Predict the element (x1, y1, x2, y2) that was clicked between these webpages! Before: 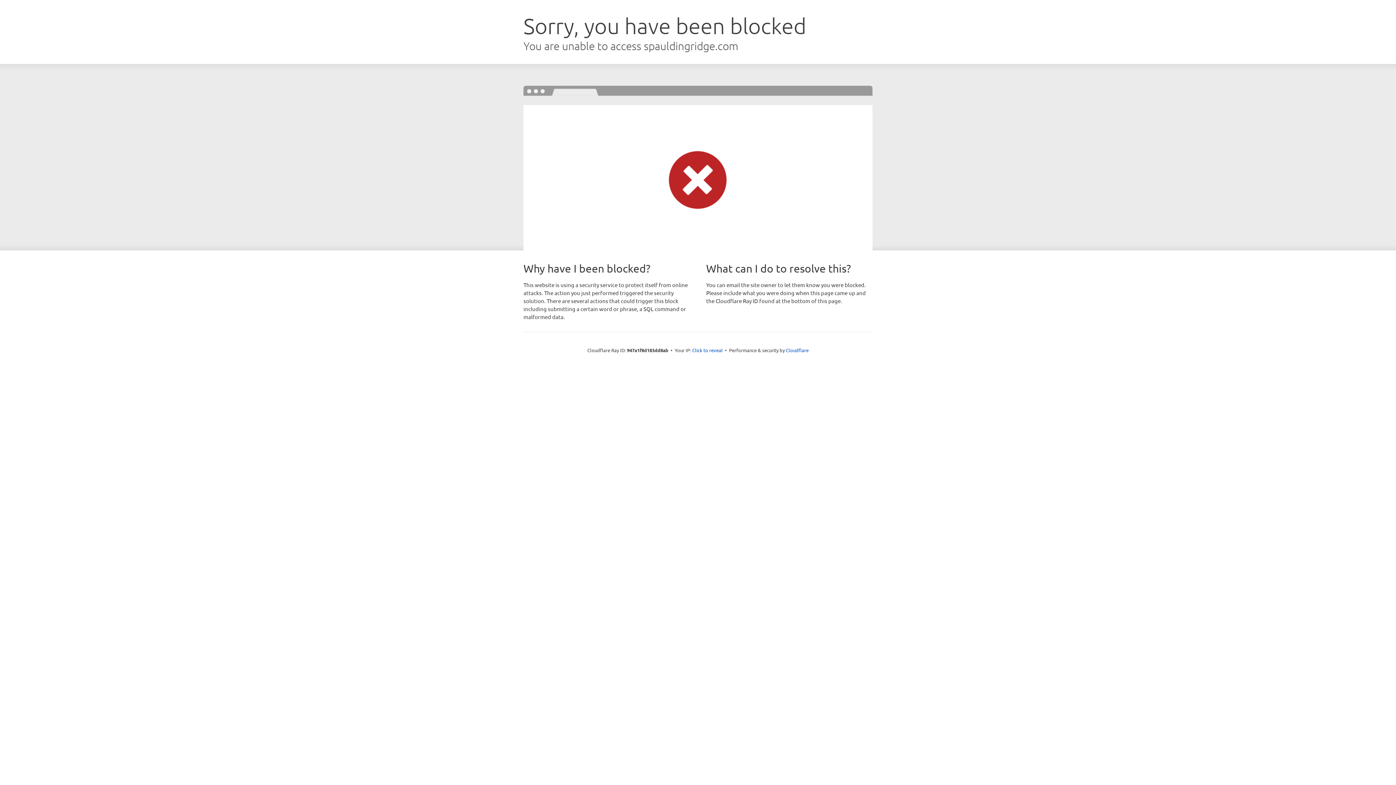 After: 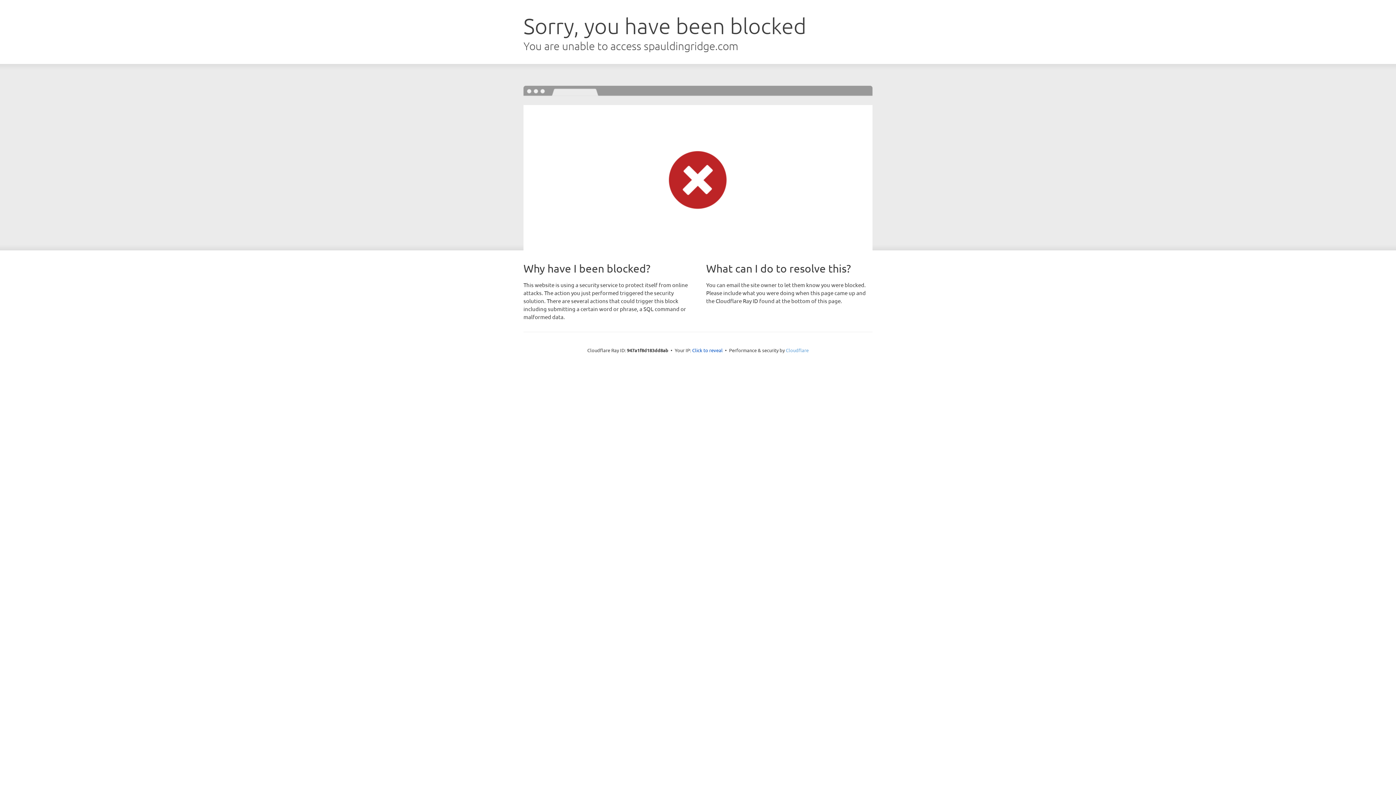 Action: bbox: (786, 347, 808, 353) label: Cloudflare